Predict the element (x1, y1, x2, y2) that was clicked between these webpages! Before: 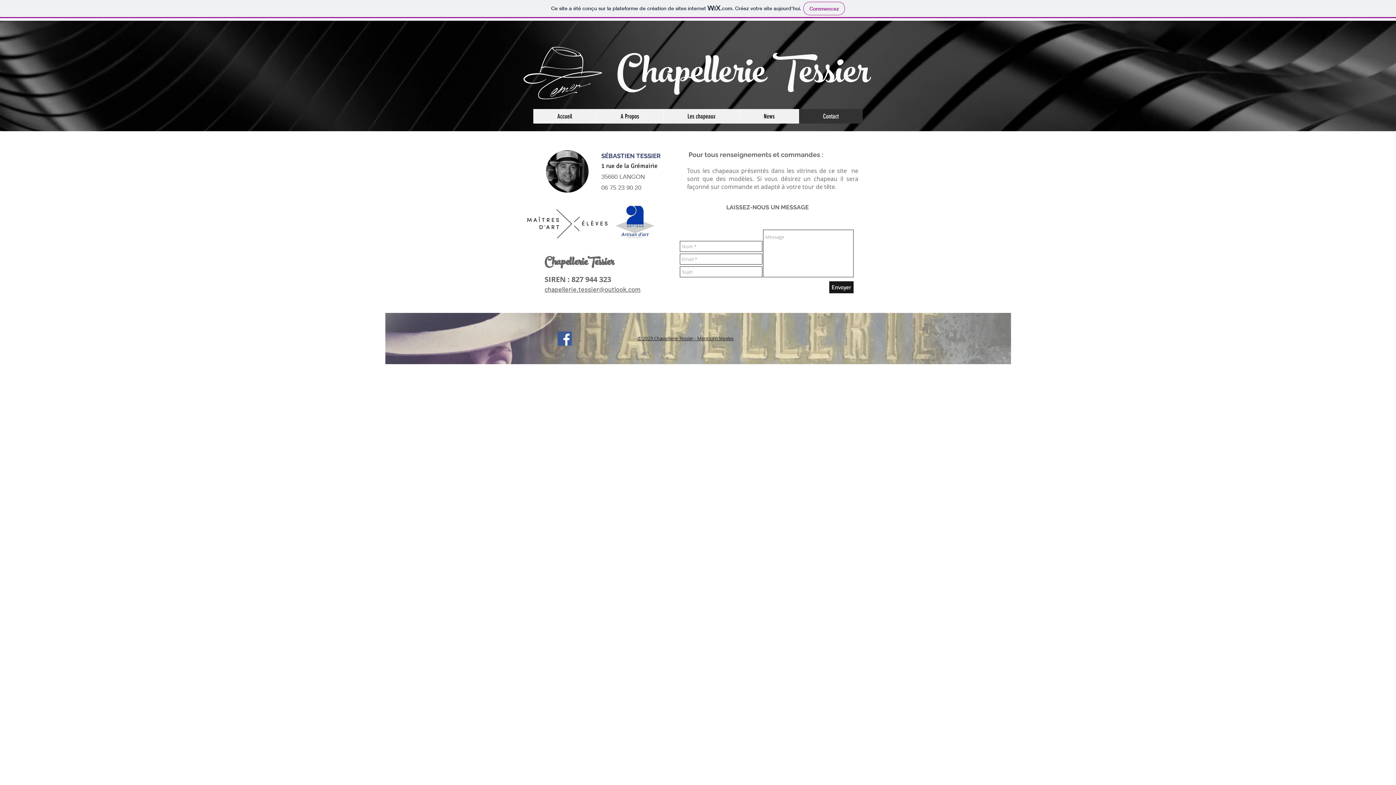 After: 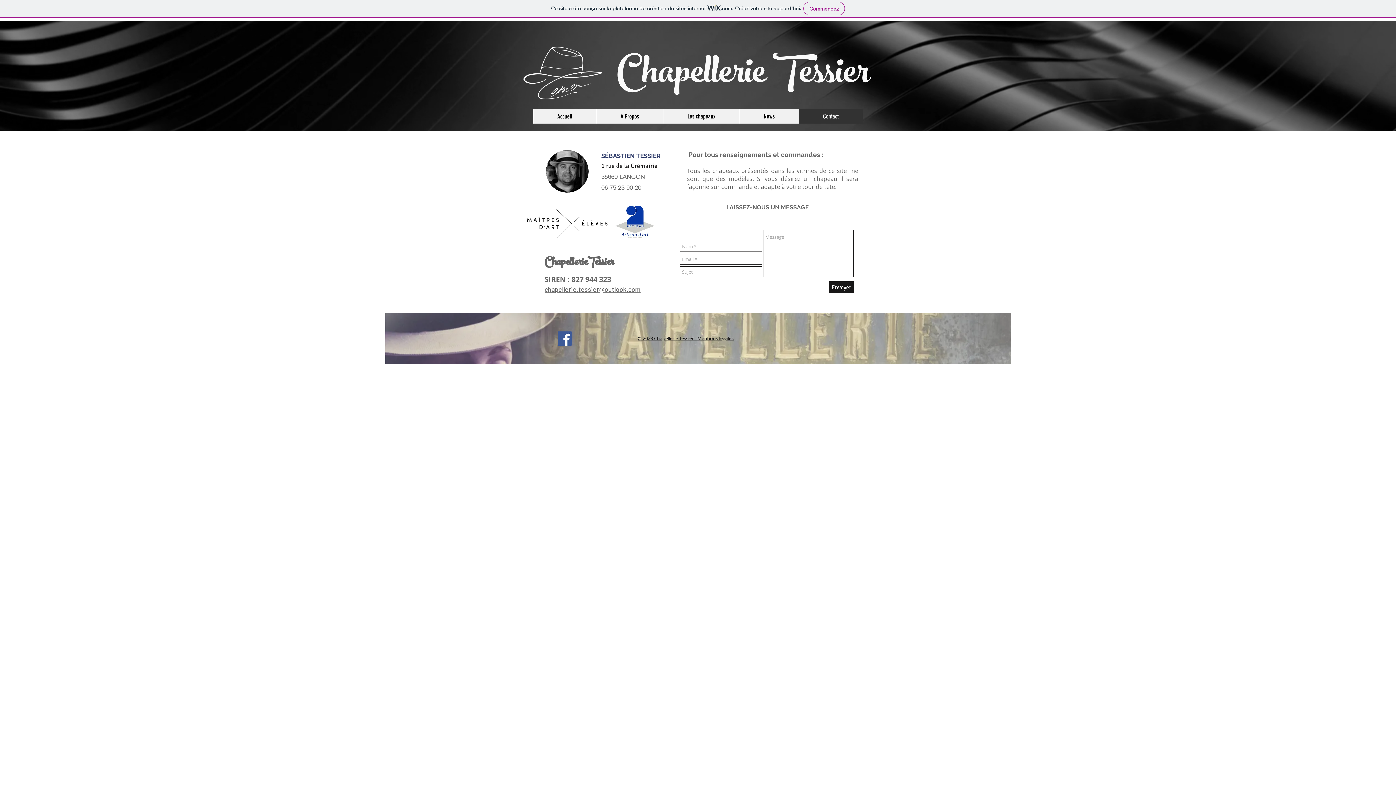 Action: label: Contact bbox: (798, 109, 862, 123)